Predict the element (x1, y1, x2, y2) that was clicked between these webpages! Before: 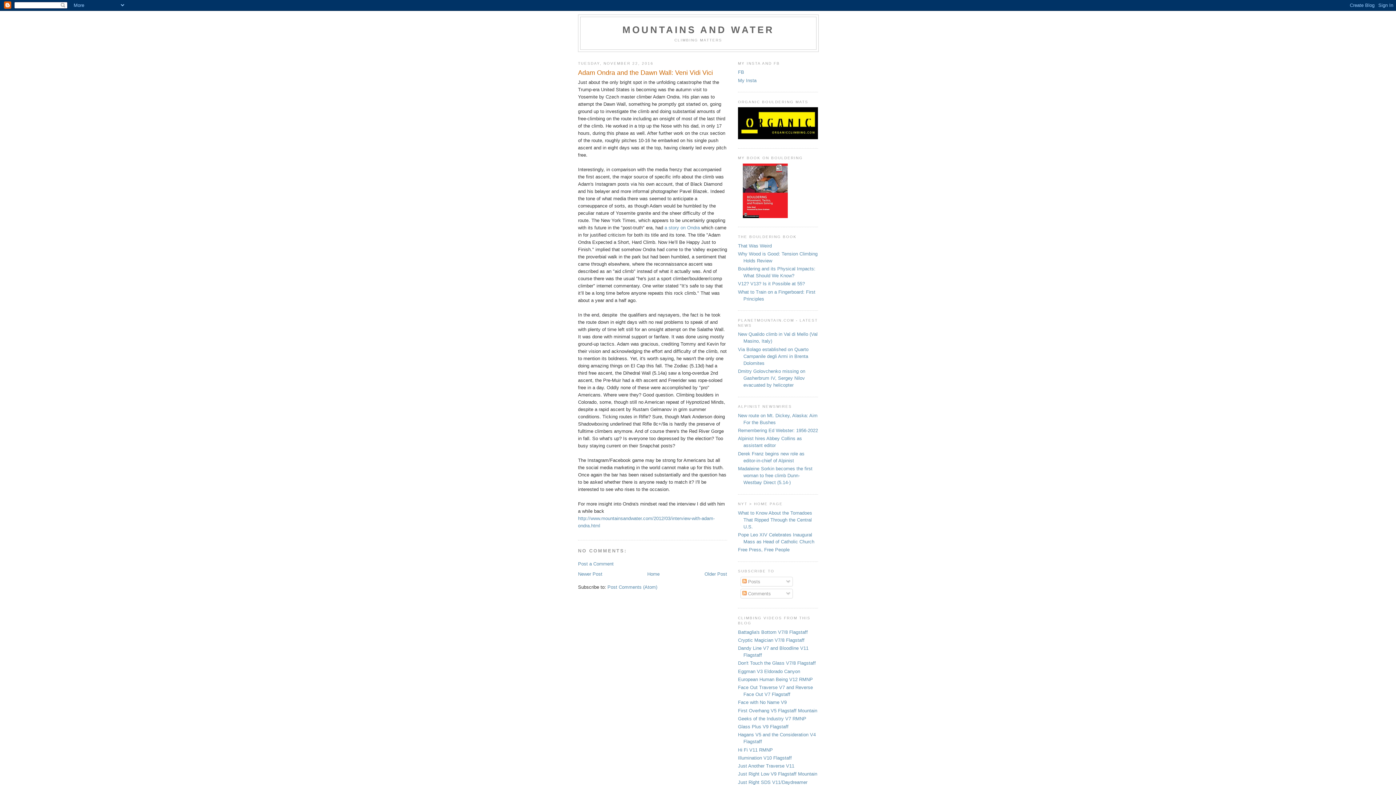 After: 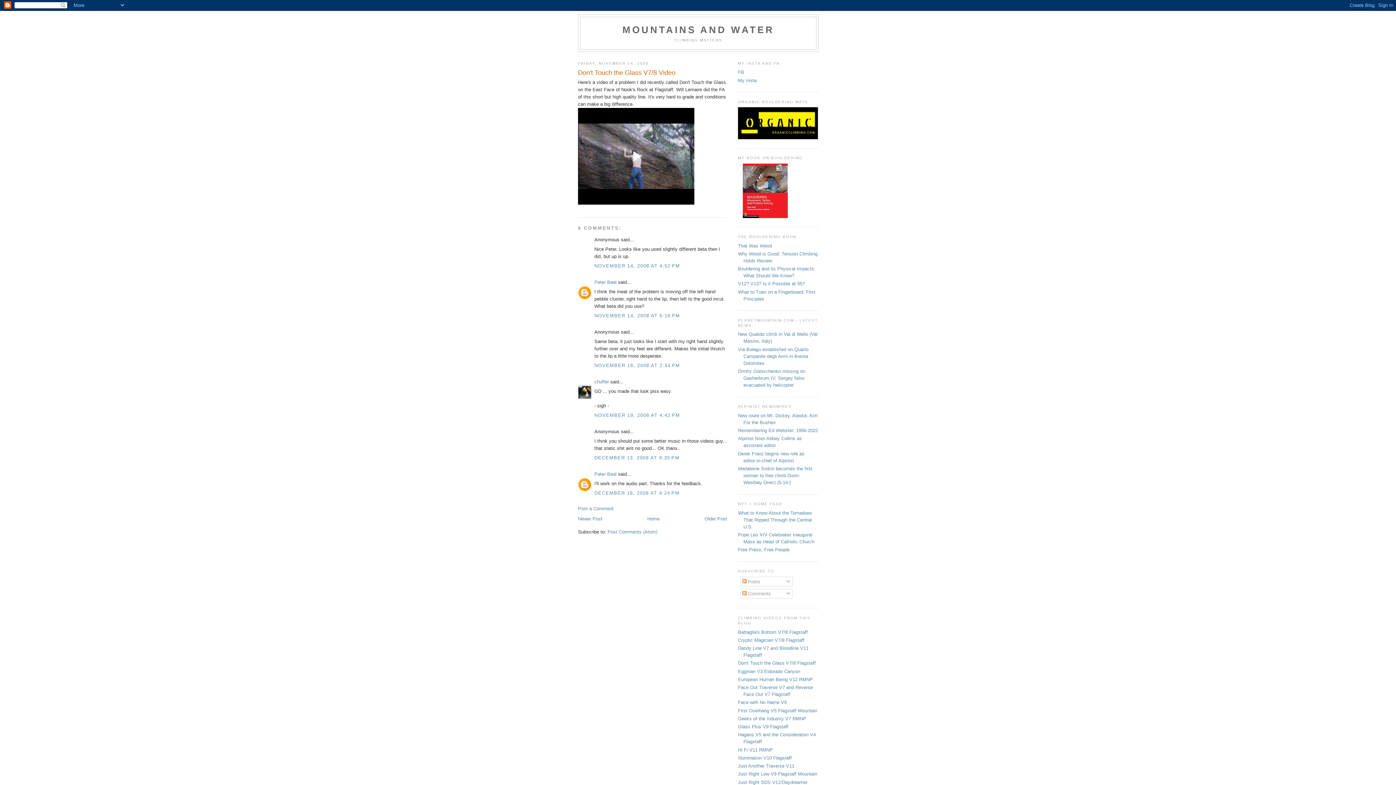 Action: label: Don't Touch the Glass V7/8 Flagstaff bbox: (738, 660, 816, 666)